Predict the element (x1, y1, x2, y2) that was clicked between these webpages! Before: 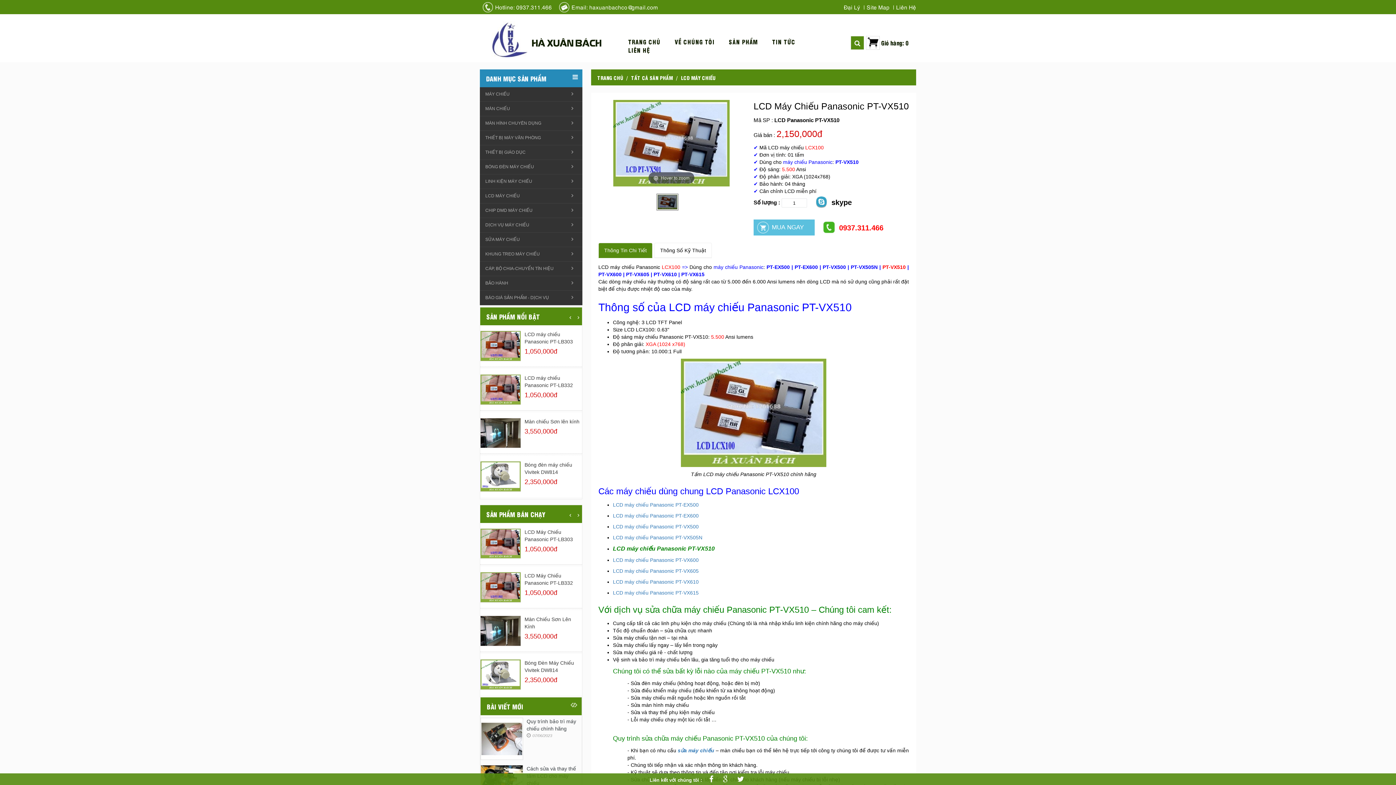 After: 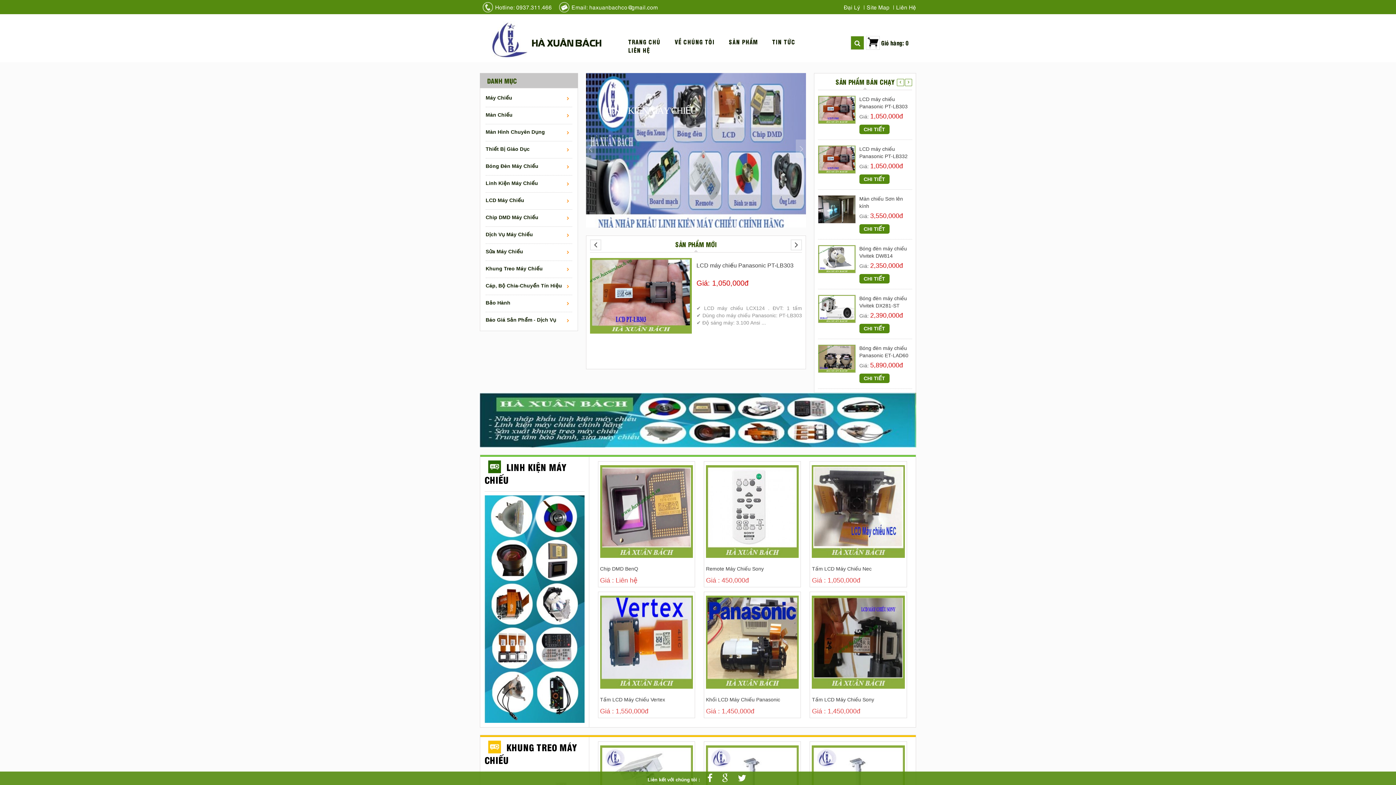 Action: label: TRANG CHỦ bbox: (597, 73, 623, 81)